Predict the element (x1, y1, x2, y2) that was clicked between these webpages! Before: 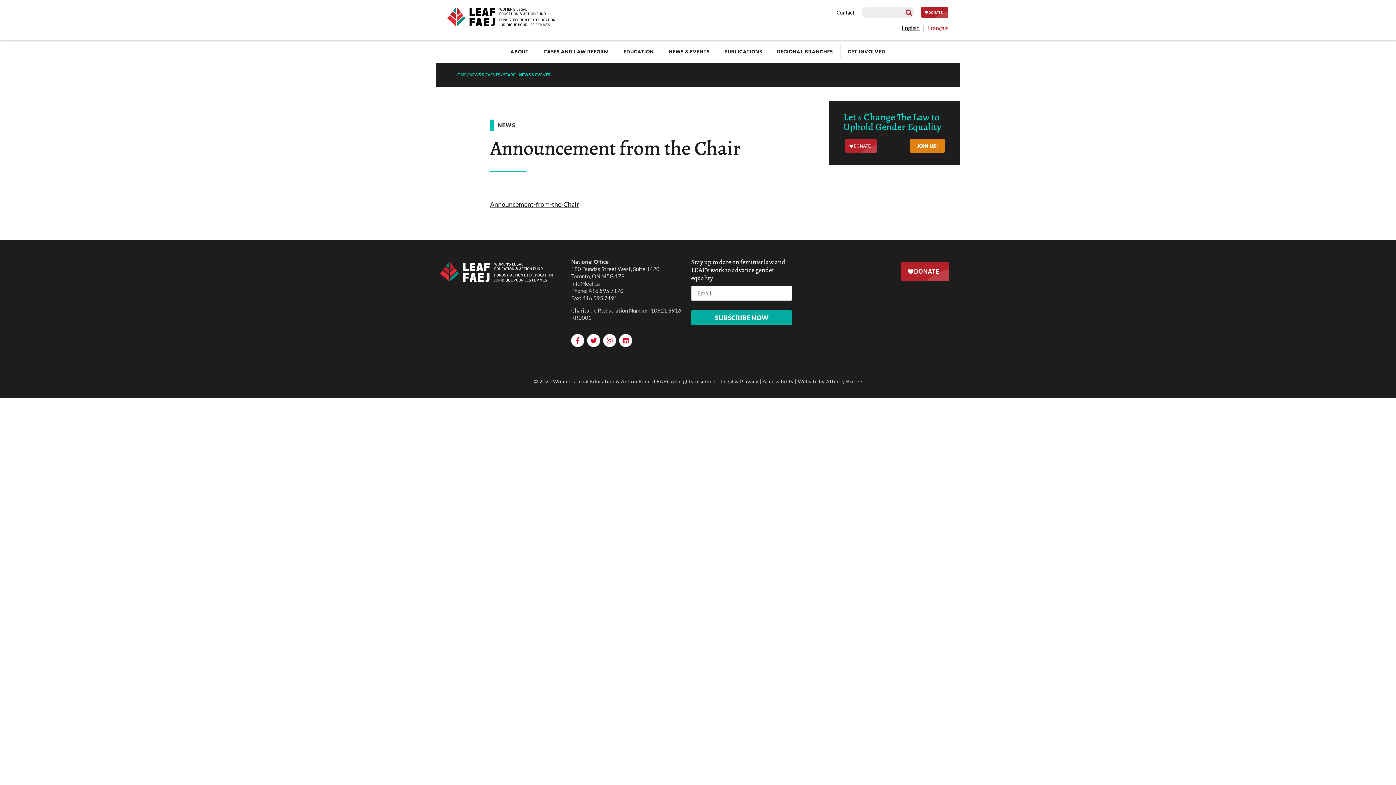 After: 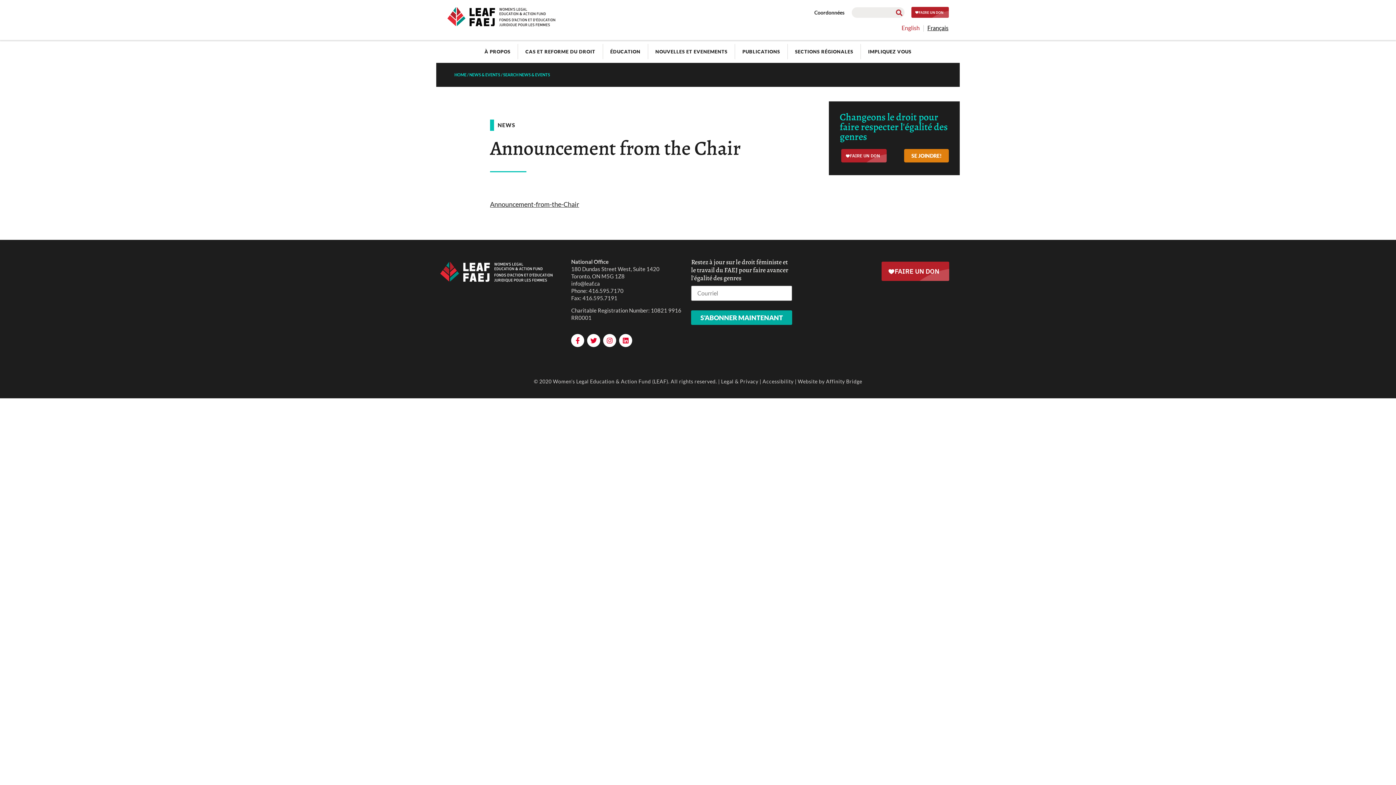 Action: label: Français bbox: (927, 24, 948, 31)